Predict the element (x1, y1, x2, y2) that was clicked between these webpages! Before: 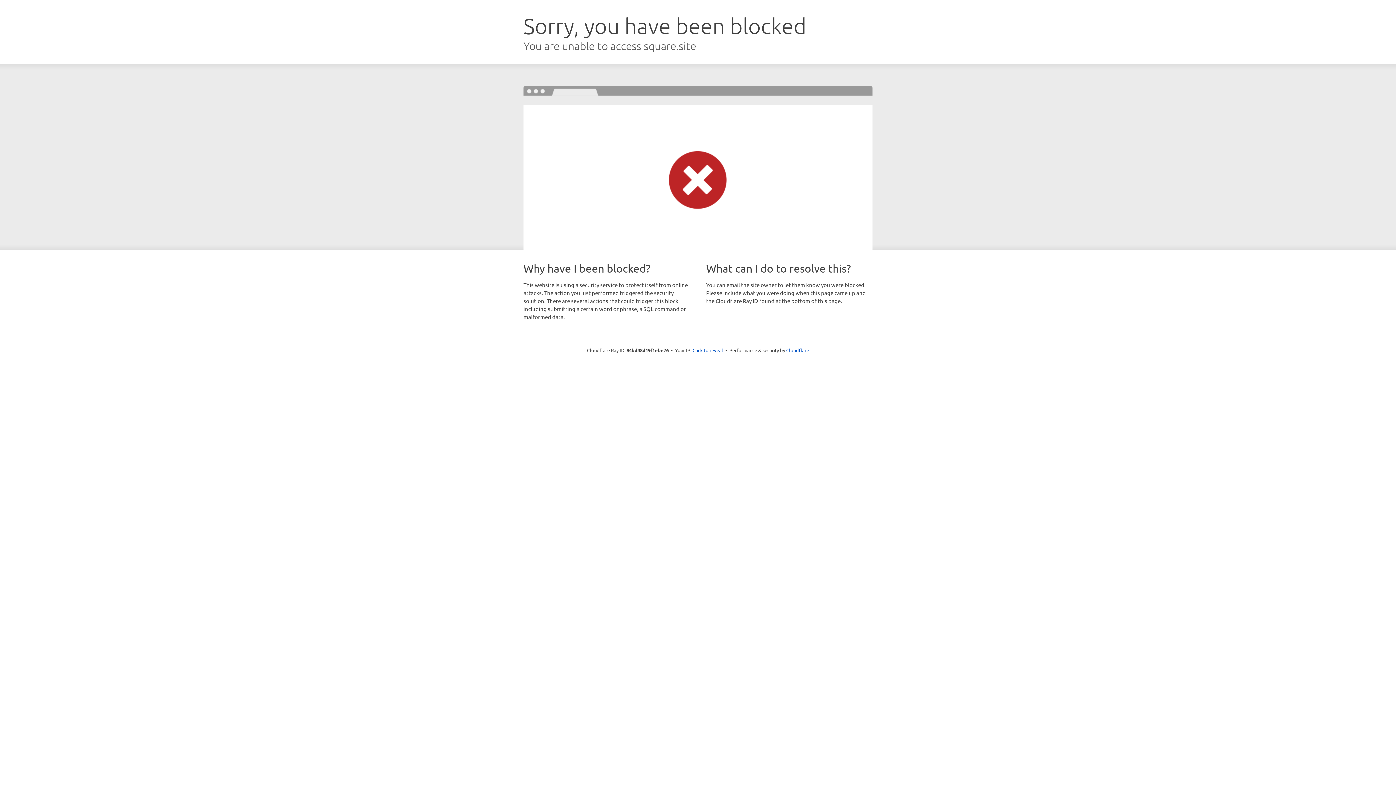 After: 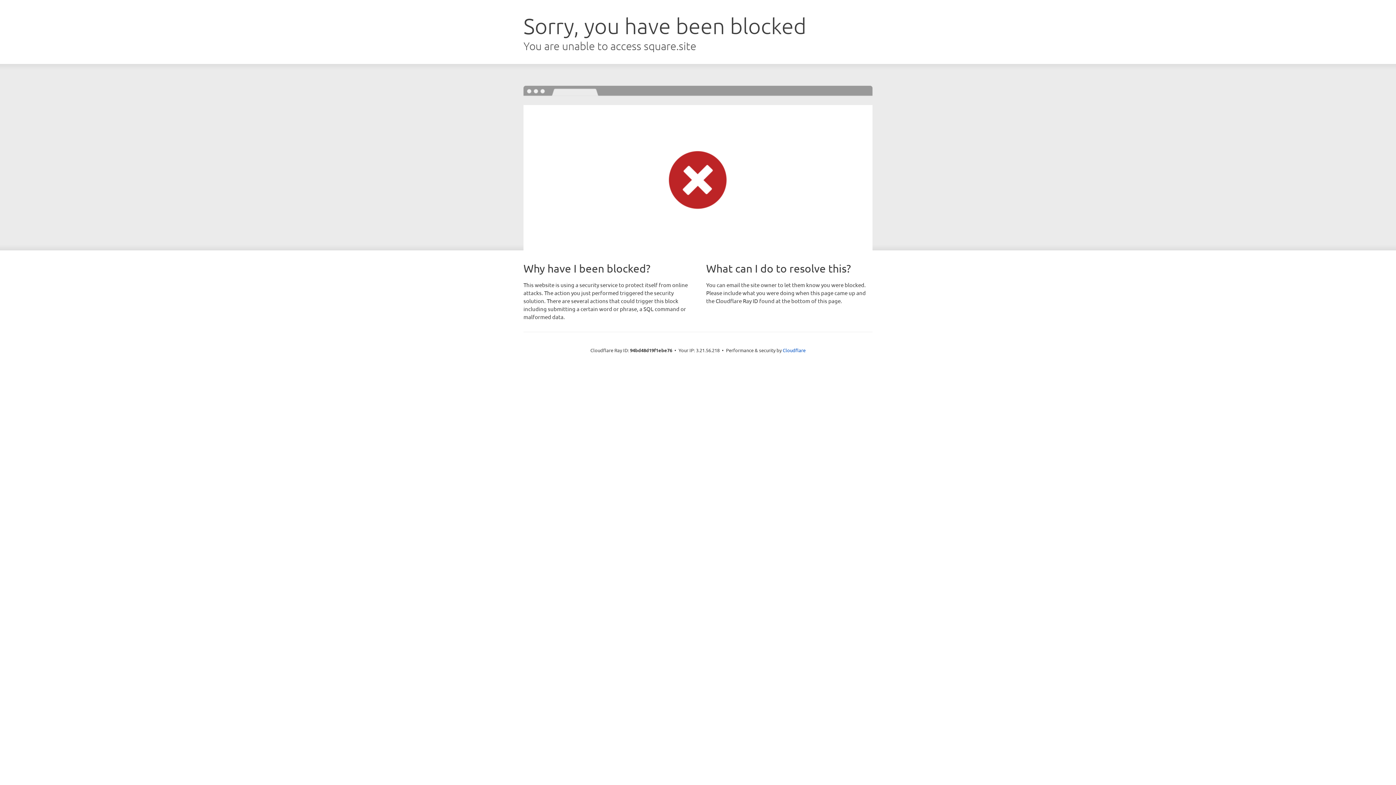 Action: bbox: (692, 346, 723, 353) label: Click to reveal